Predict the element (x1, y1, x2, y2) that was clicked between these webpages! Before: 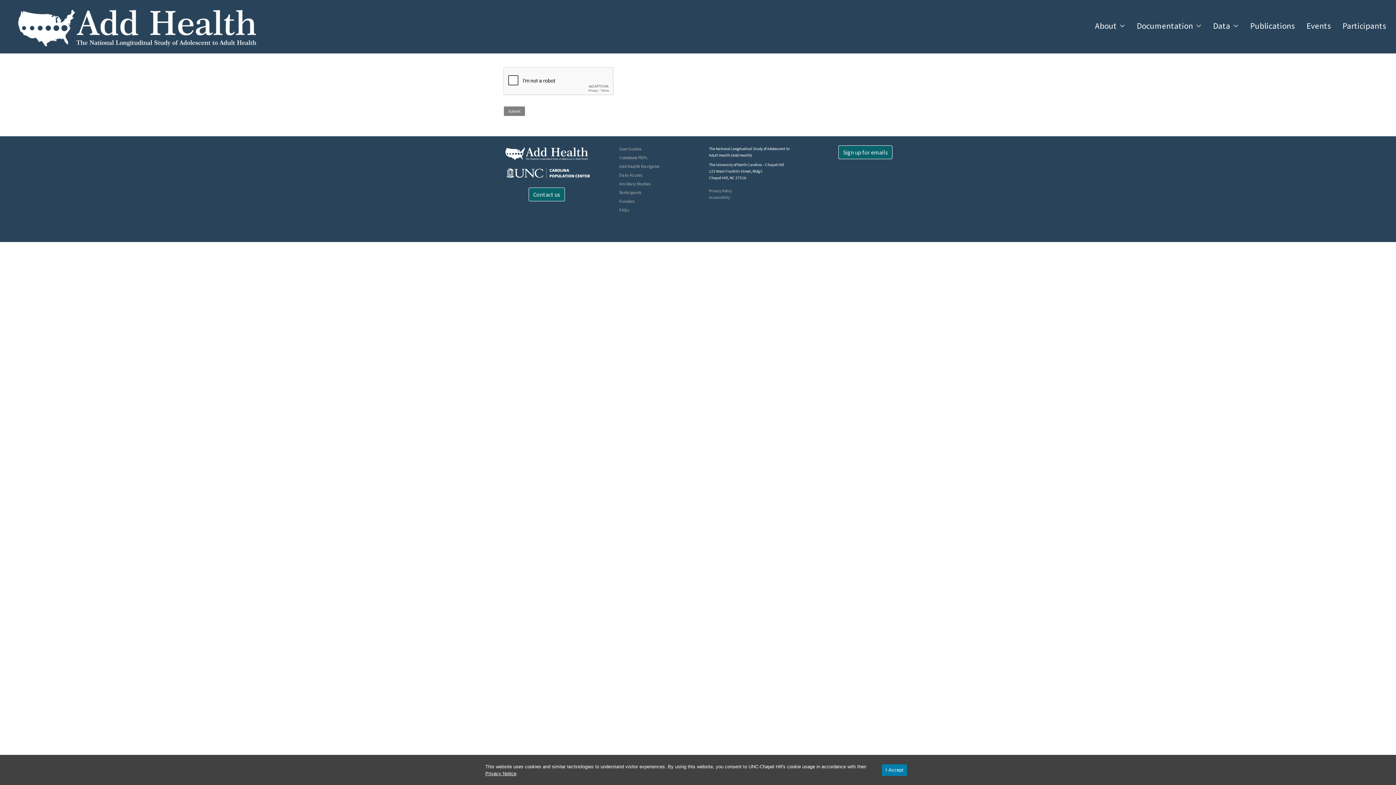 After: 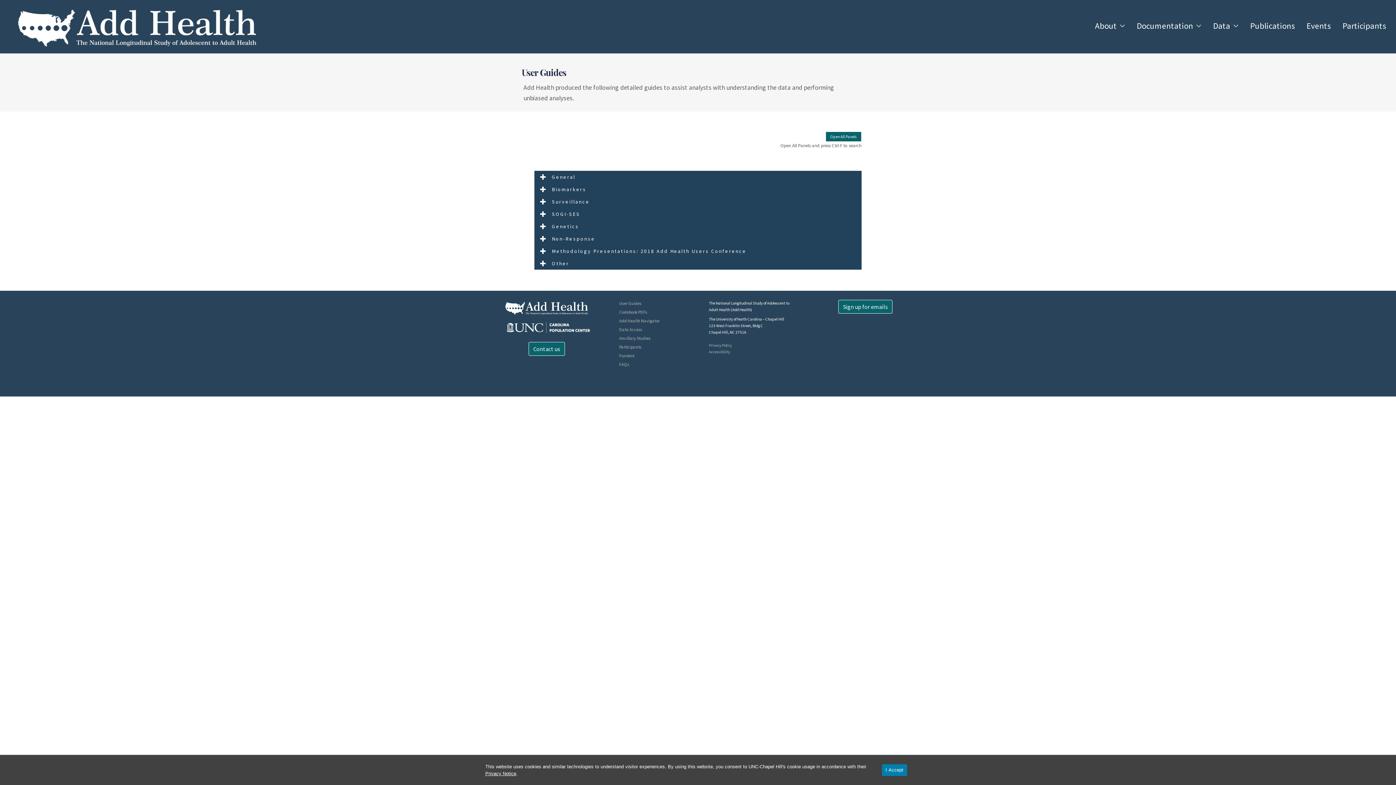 Action: bbox: (619, 146, 641, 151) label: User Guides